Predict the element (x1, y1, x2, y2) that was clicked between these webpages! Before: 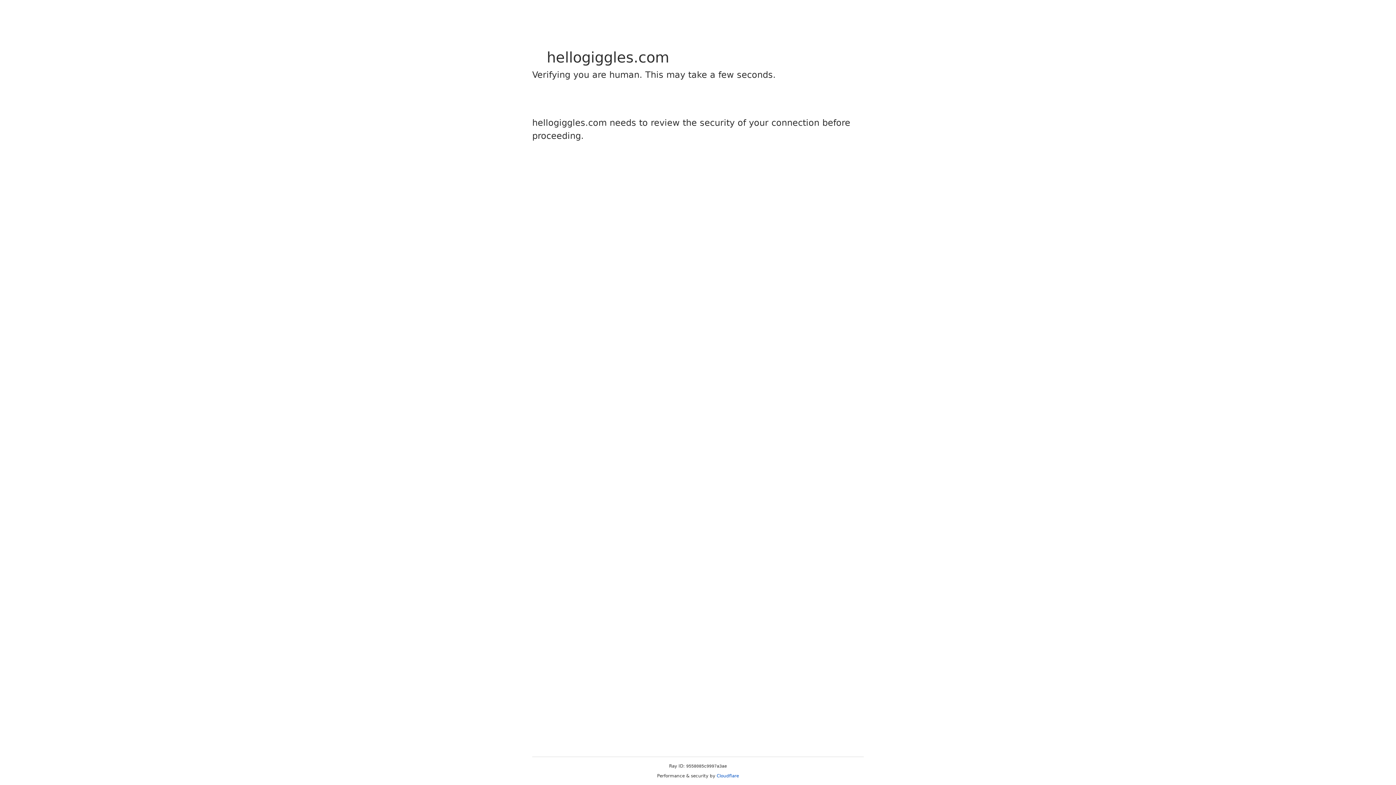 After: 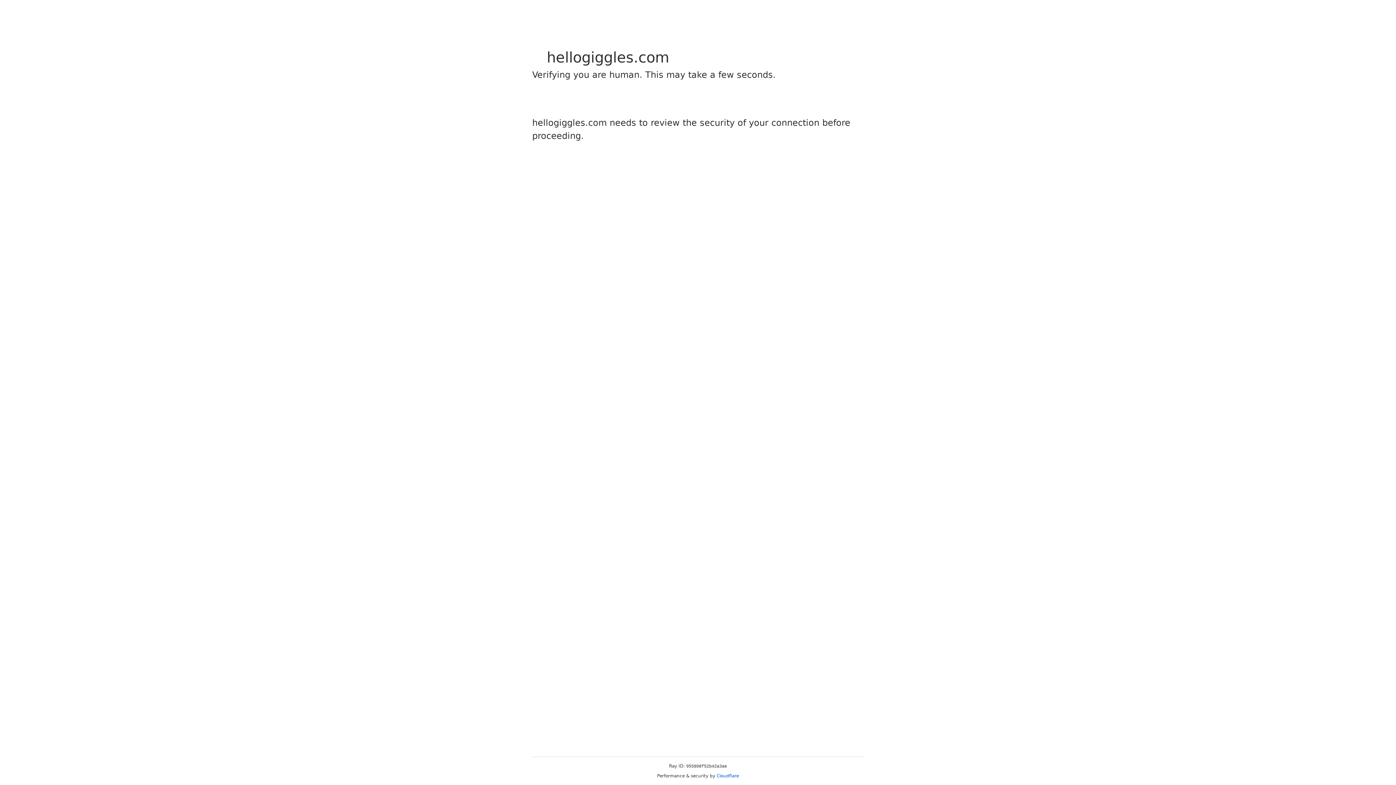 Action: bbox: (716, 773, 739, 778) label: Cloudflare